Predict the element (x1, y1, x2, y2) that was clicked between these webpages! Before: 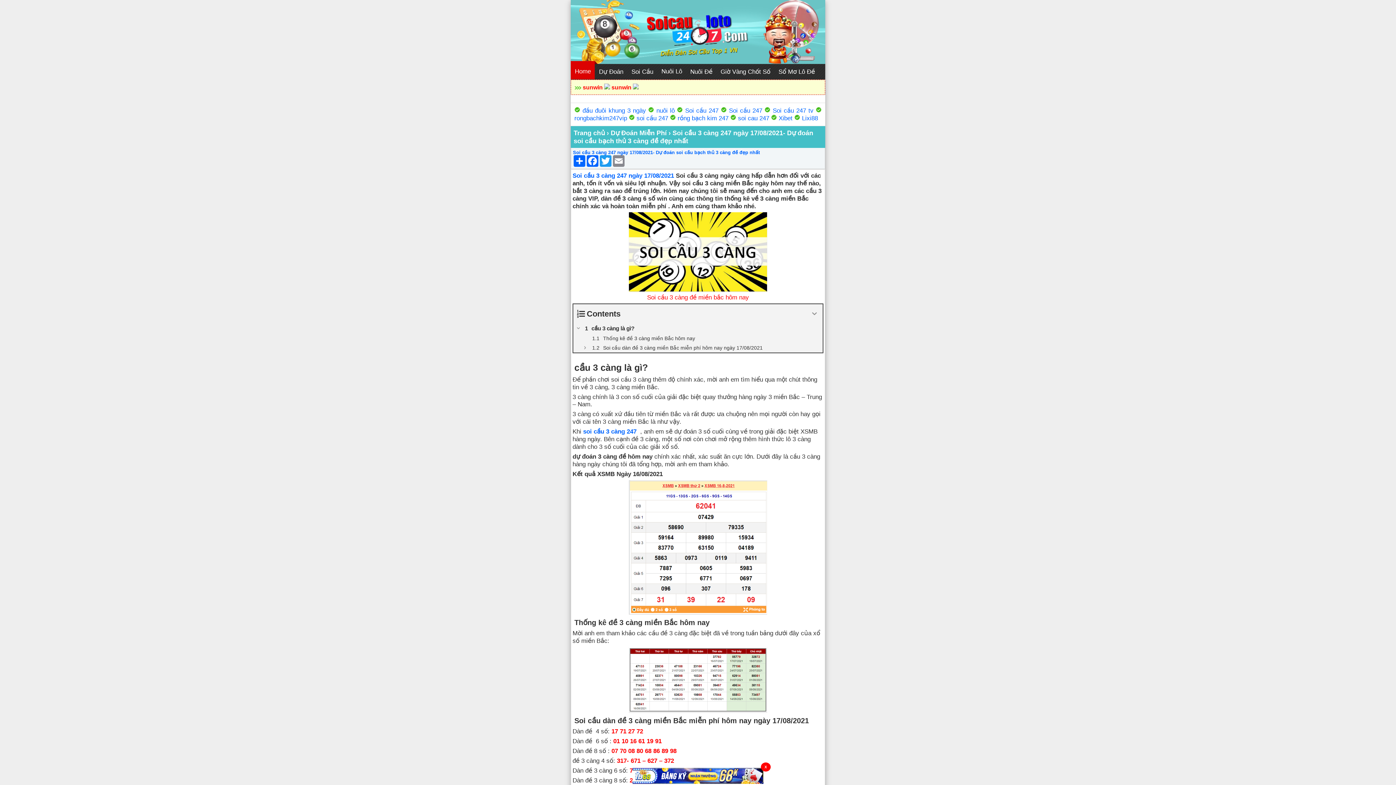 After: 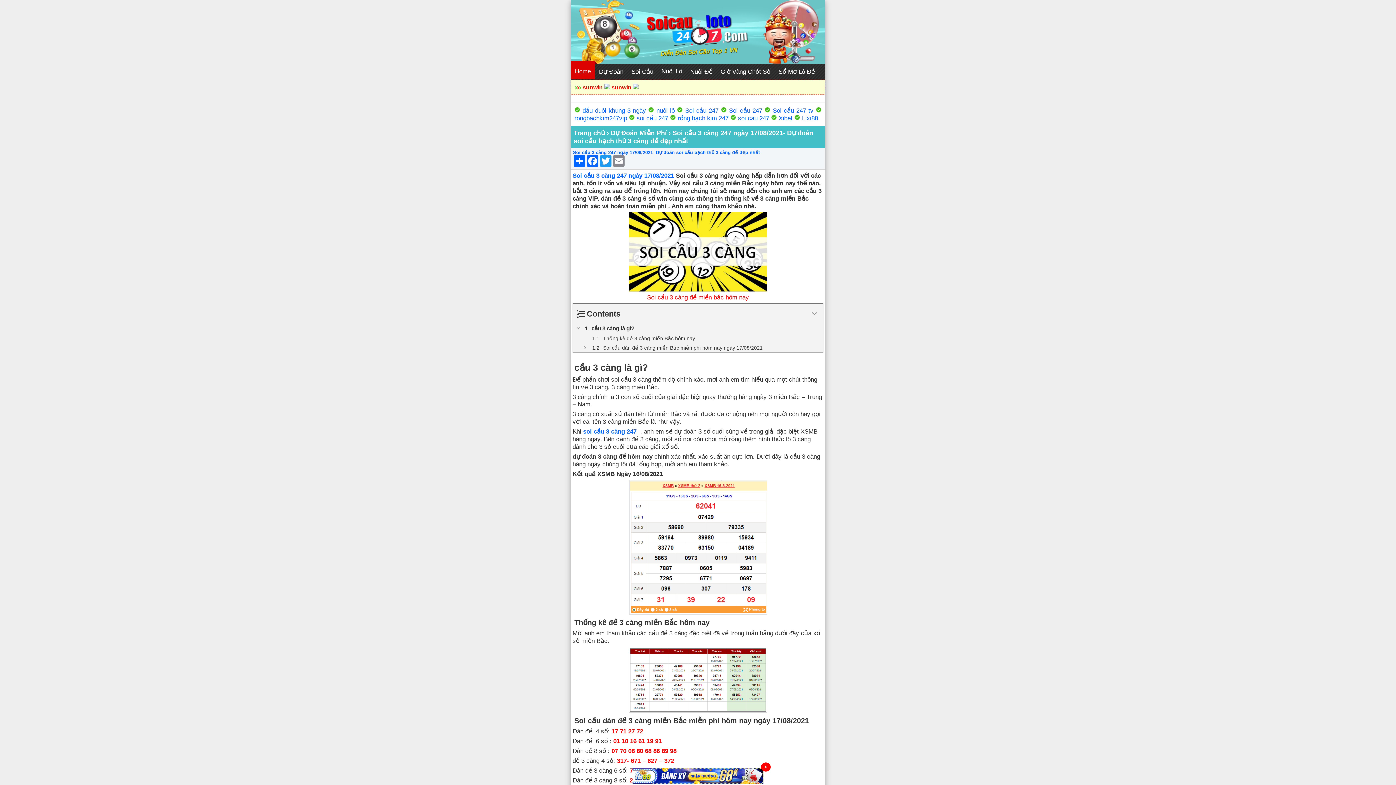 Action: label: Soi cầu 3 càng 247 ngày 17/08/2021- Dự đoán soi cầu bạch thủ 3 càng đề đẹp nhất bbox: (573, 149, 760, 155)